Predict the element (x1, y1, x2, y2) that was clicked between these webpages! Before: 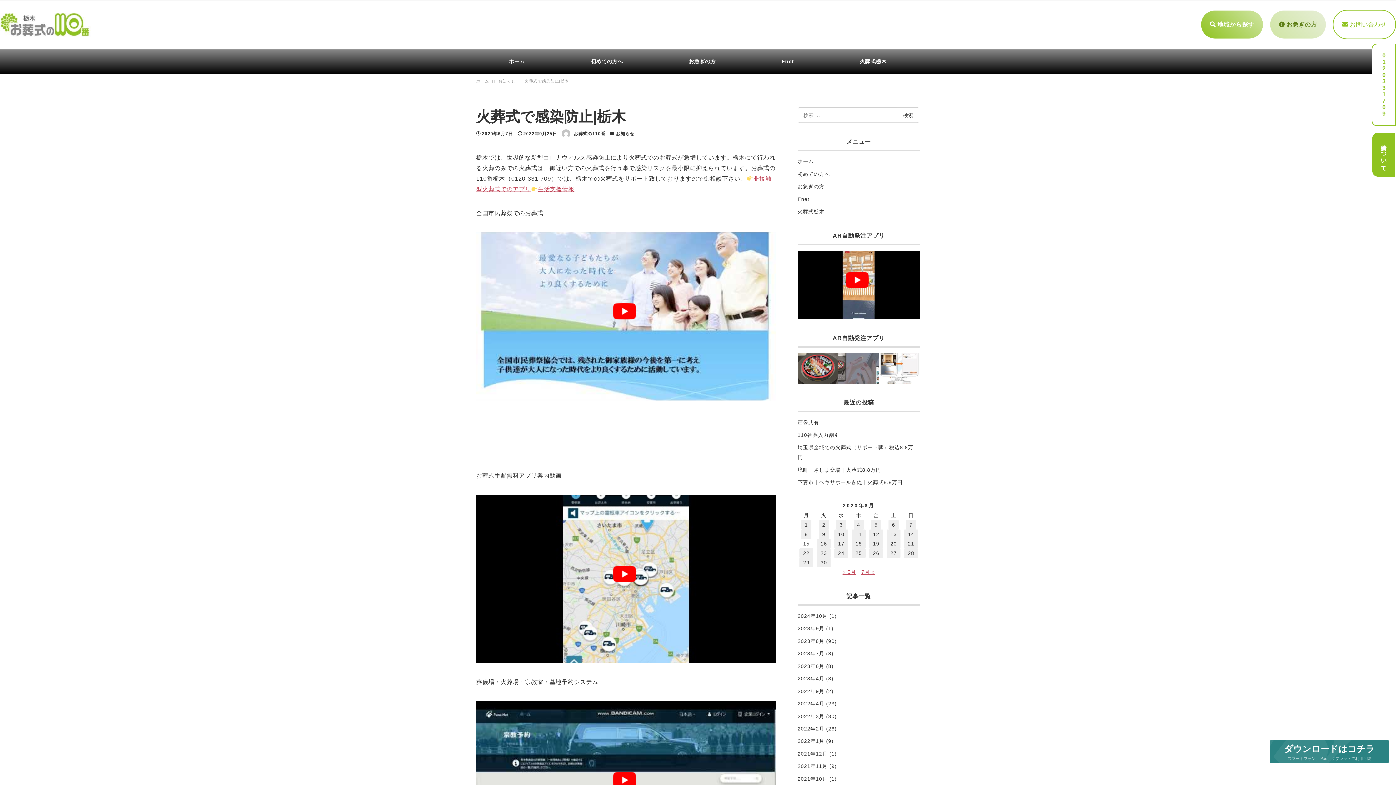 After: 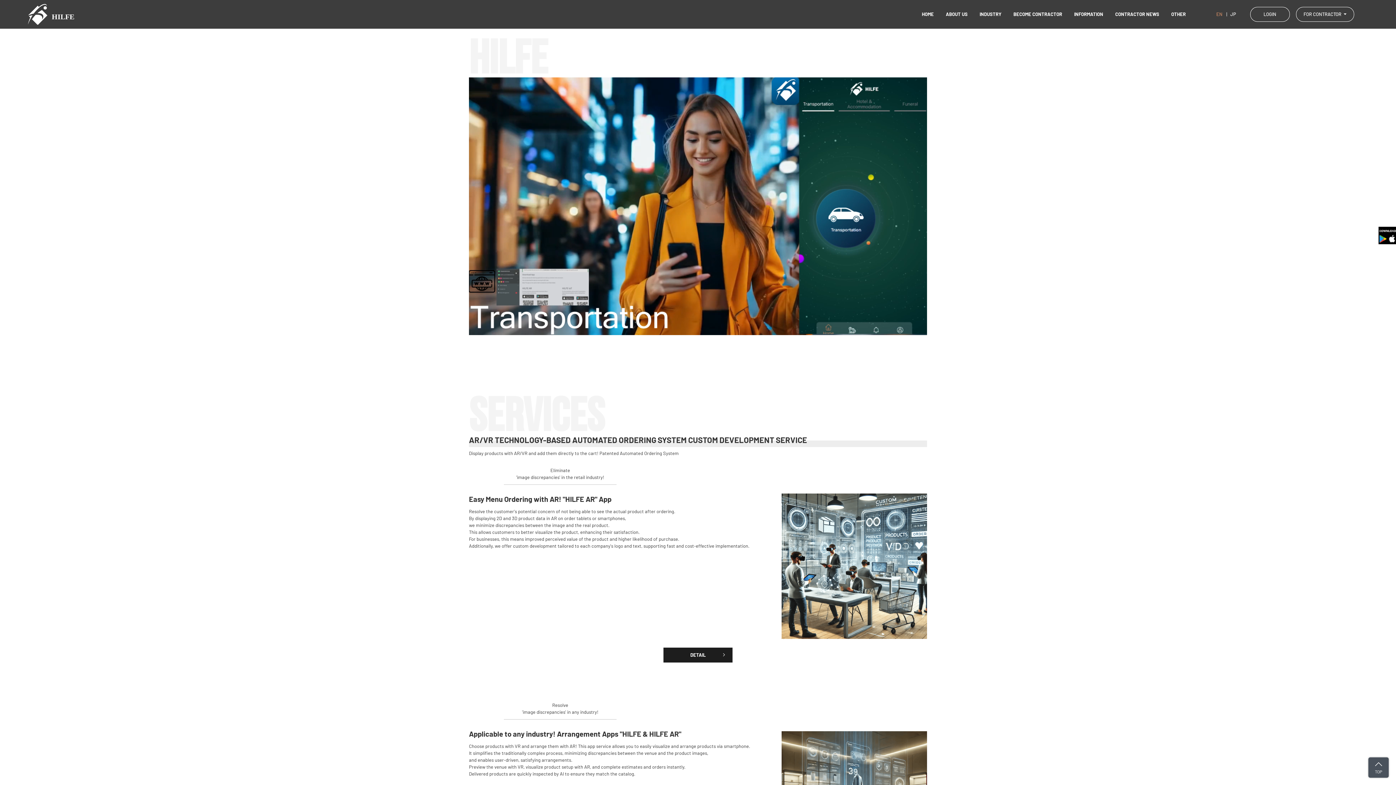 Action: bbox: (797, 196, 809, 202) label: Fnet